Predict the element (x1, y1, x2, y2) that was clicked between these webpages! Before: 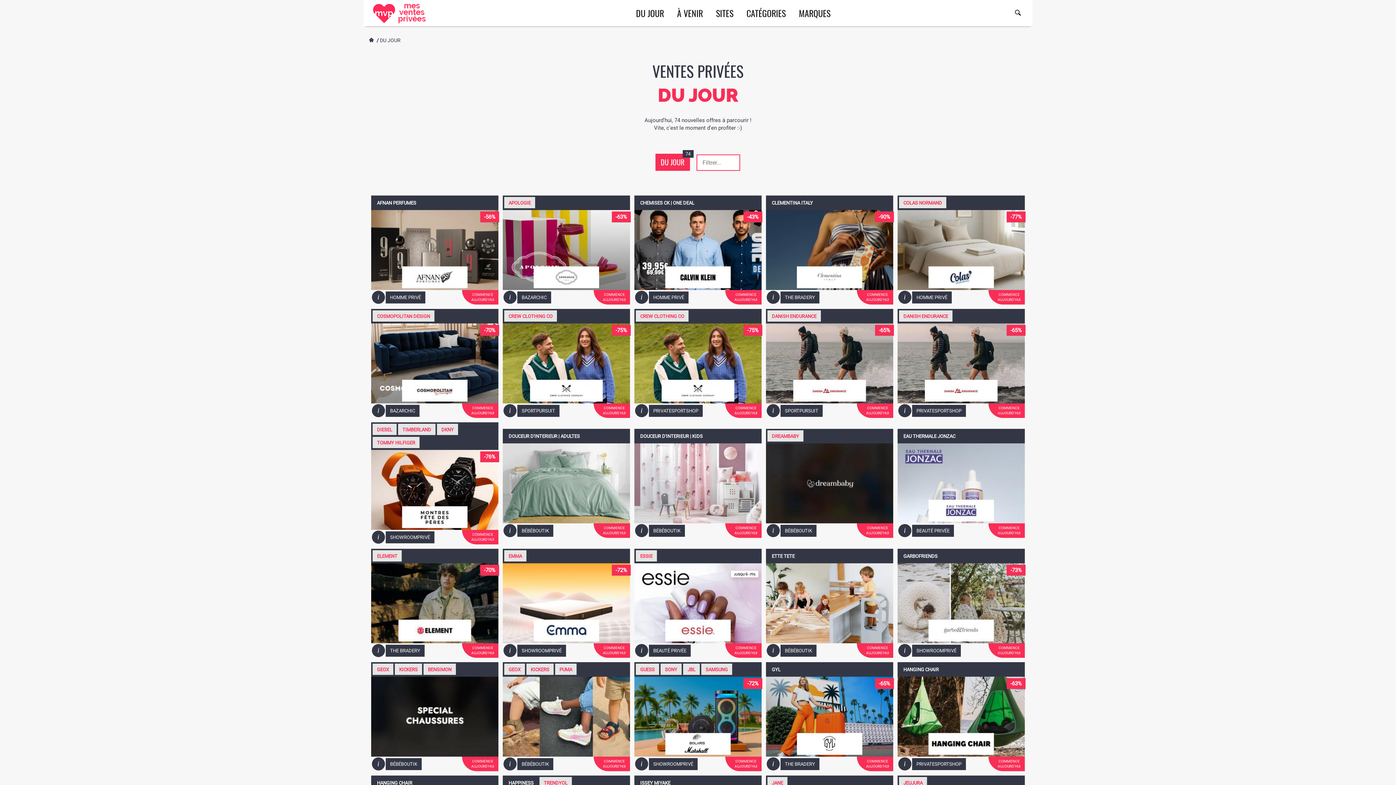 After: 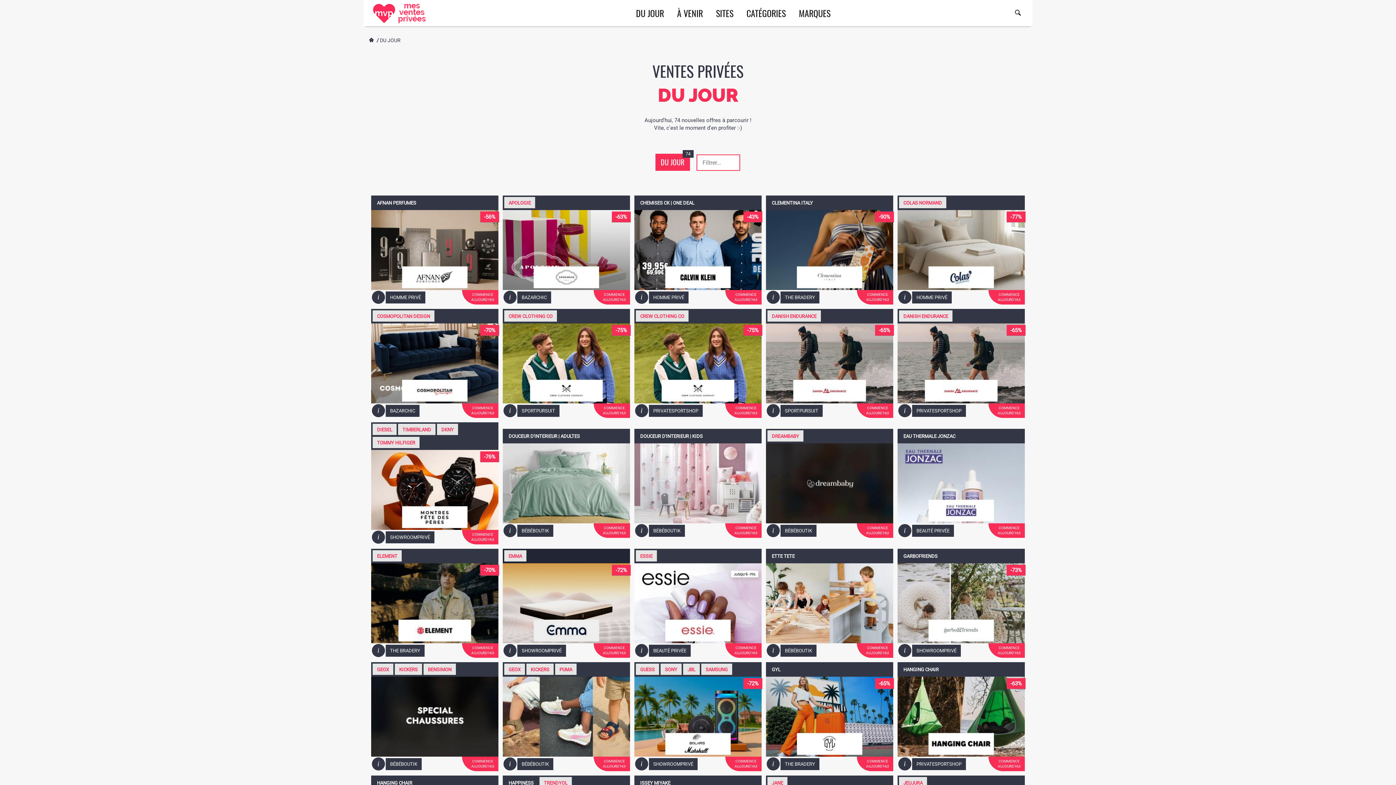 Action: bbox: (502, 599, 630, 606)